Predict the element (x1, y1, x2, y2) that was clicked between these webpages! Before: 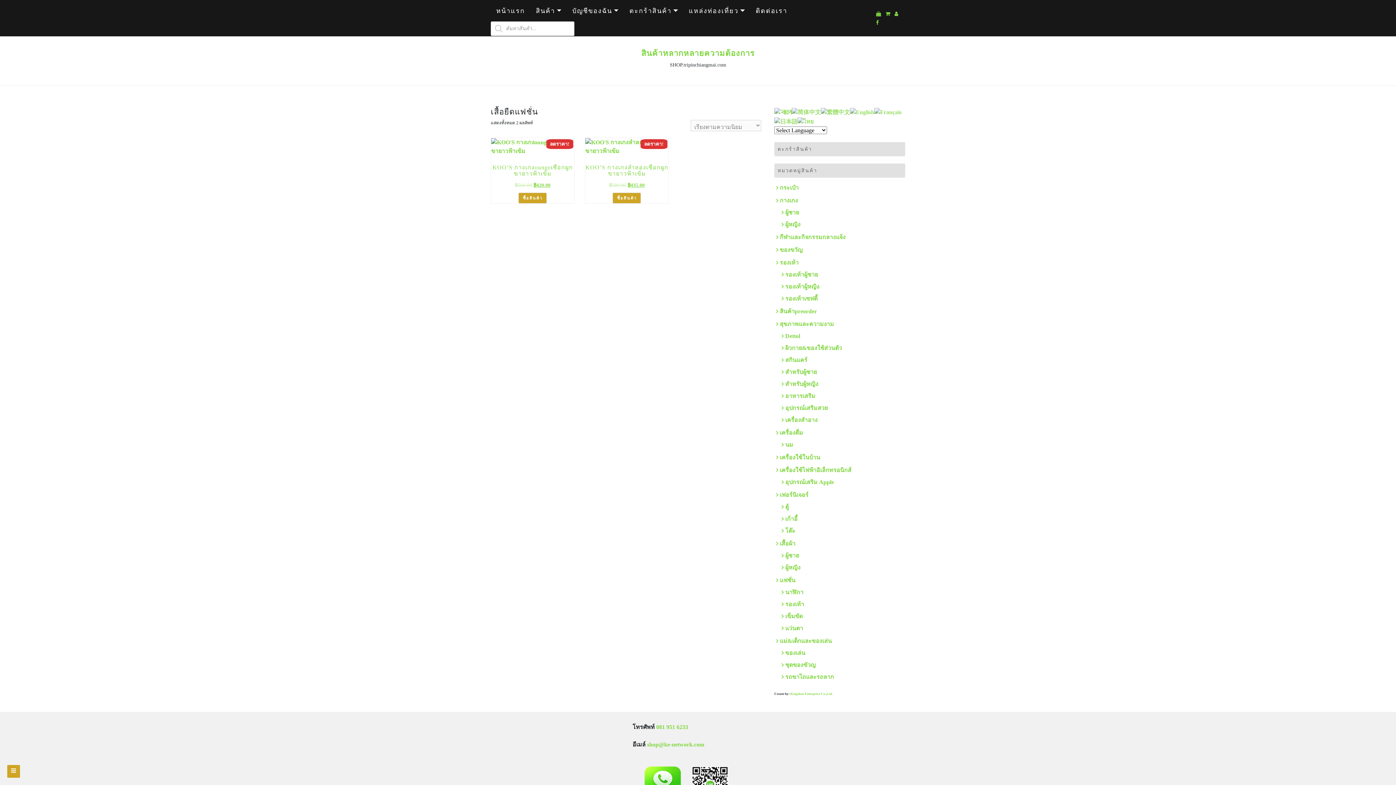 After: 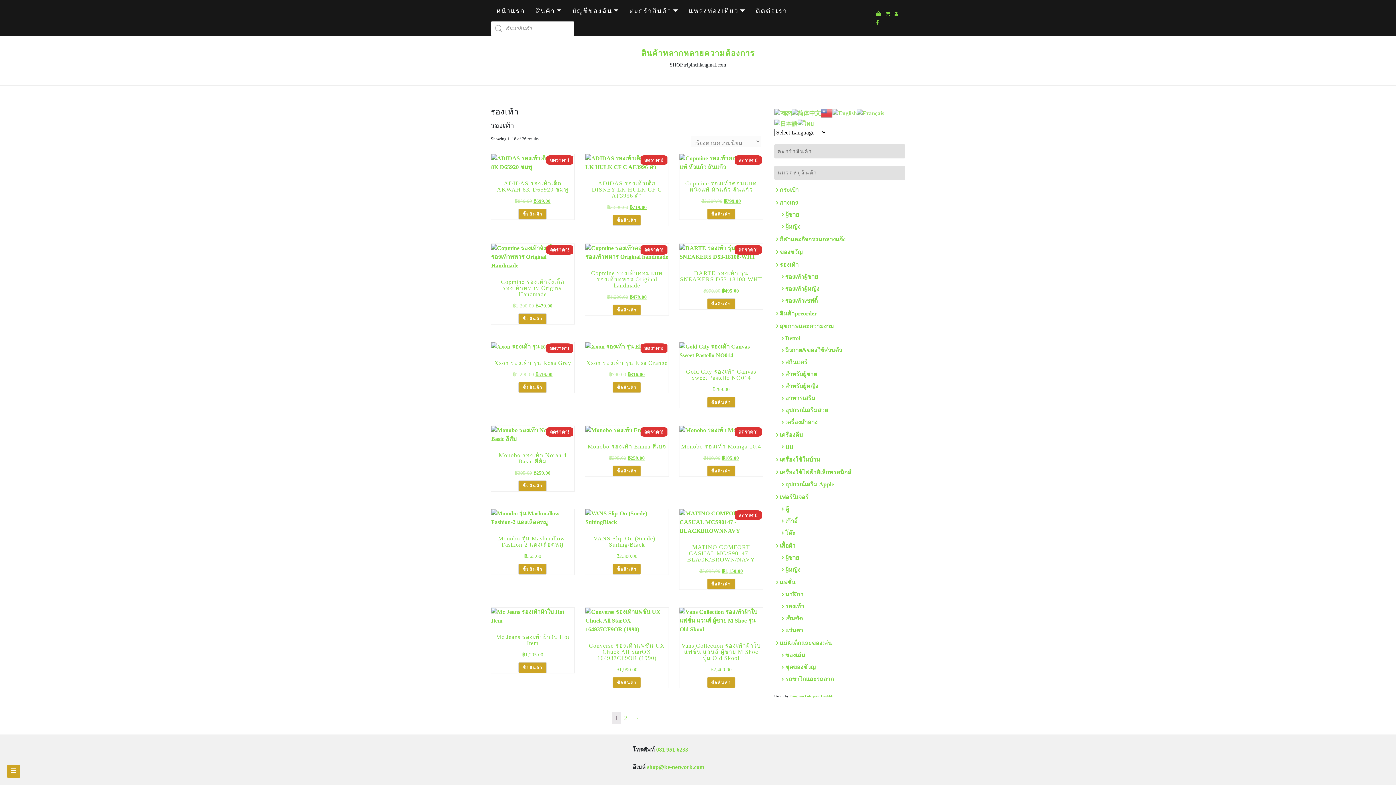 Action: label: รองเท้า bbox: (776, 259, 798, 265)